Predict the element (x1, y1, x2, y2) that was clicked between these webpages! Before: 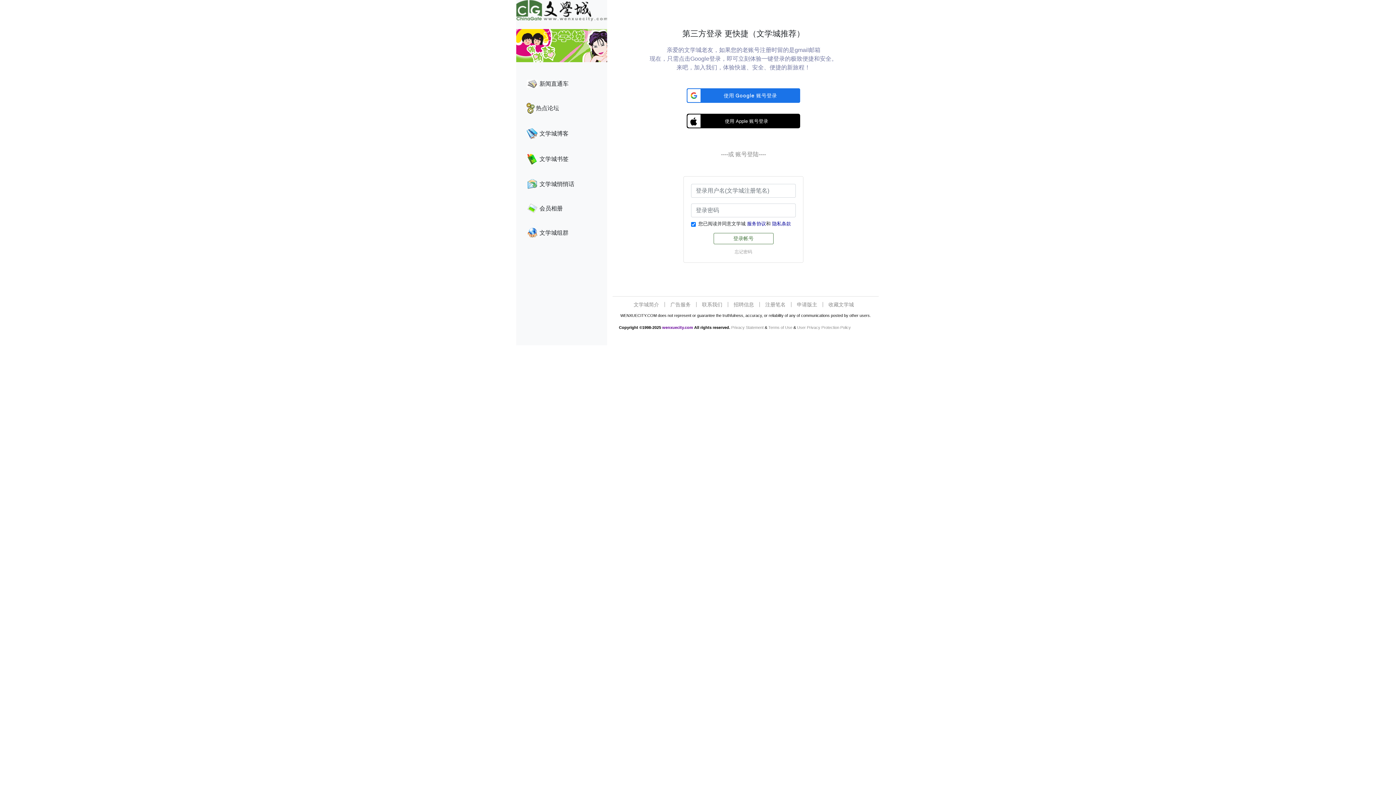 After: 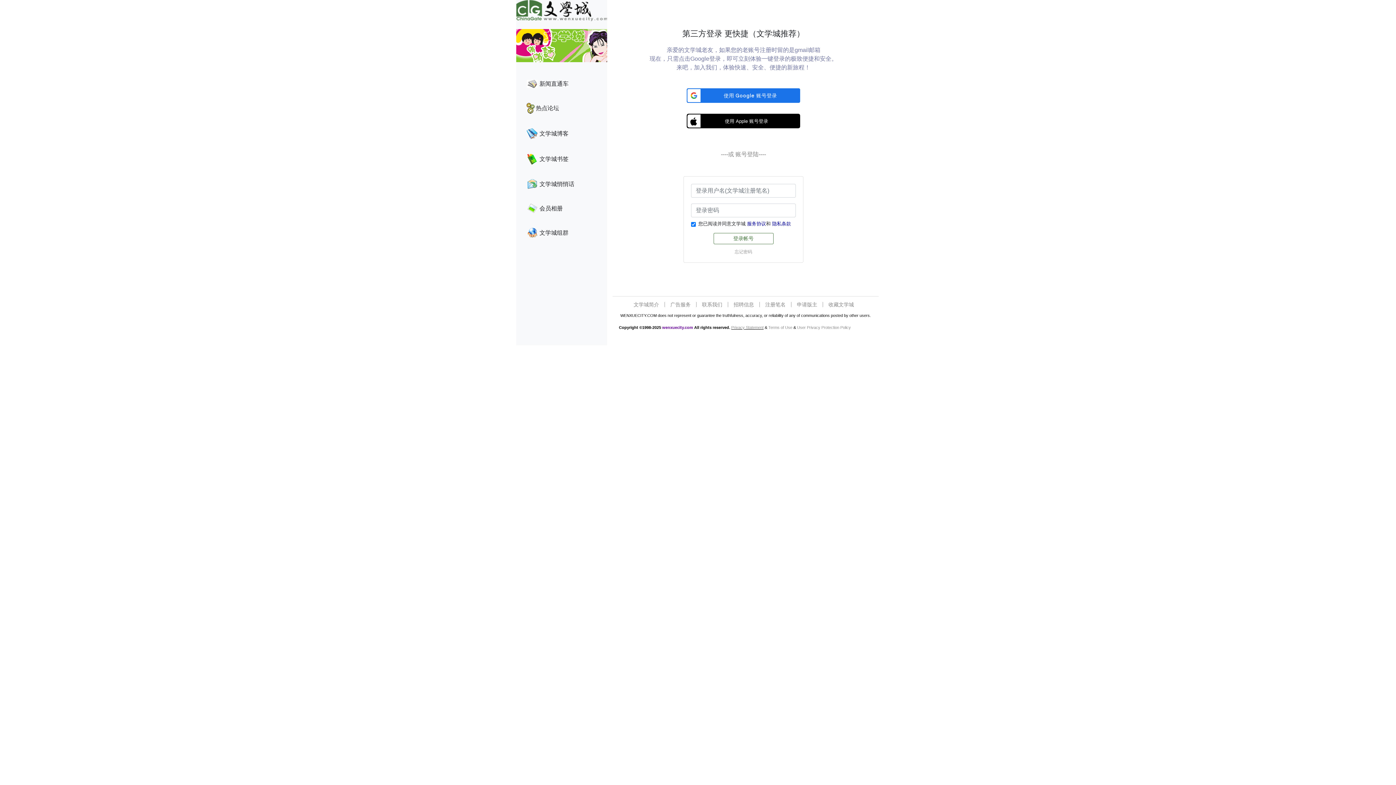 Action: bbox: (731, 325, 763, 329) label: Privacy Statement